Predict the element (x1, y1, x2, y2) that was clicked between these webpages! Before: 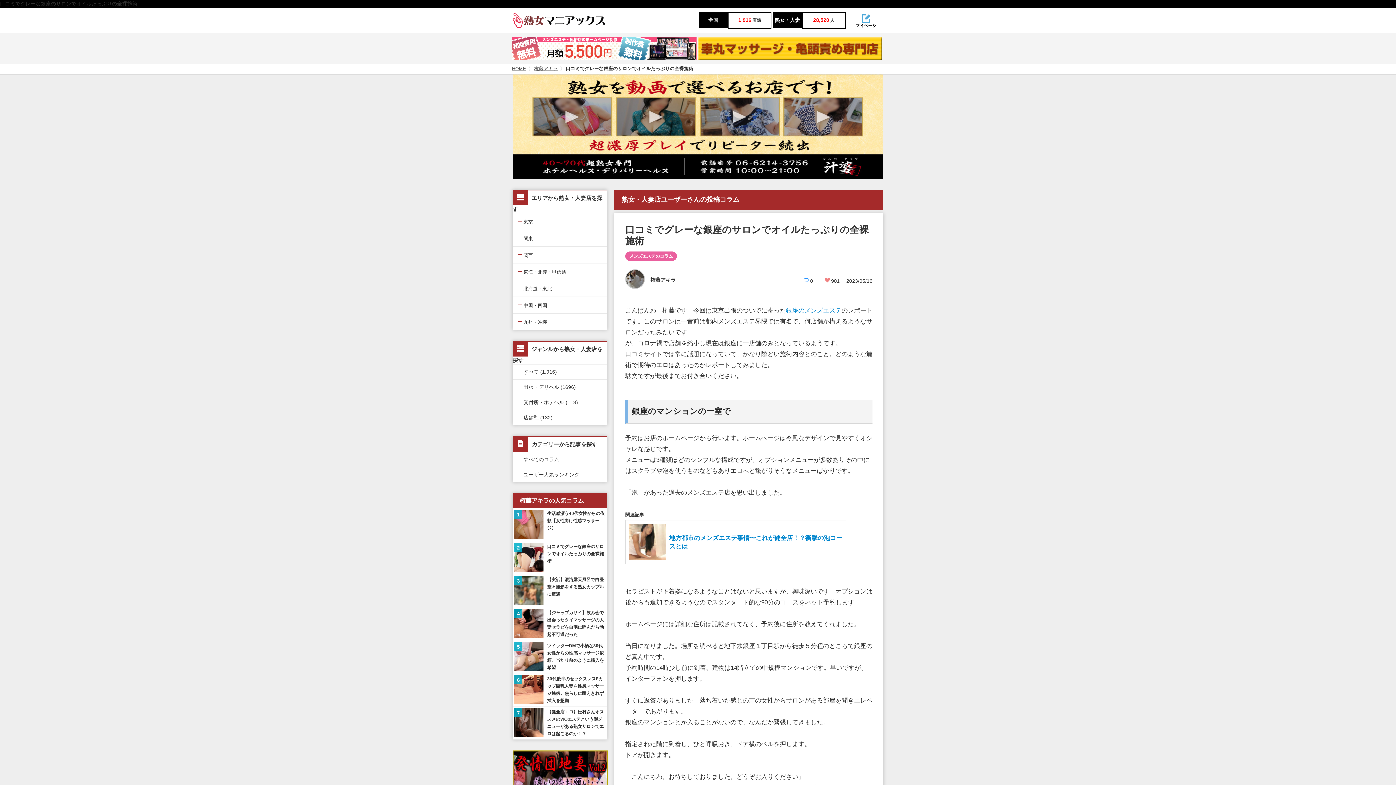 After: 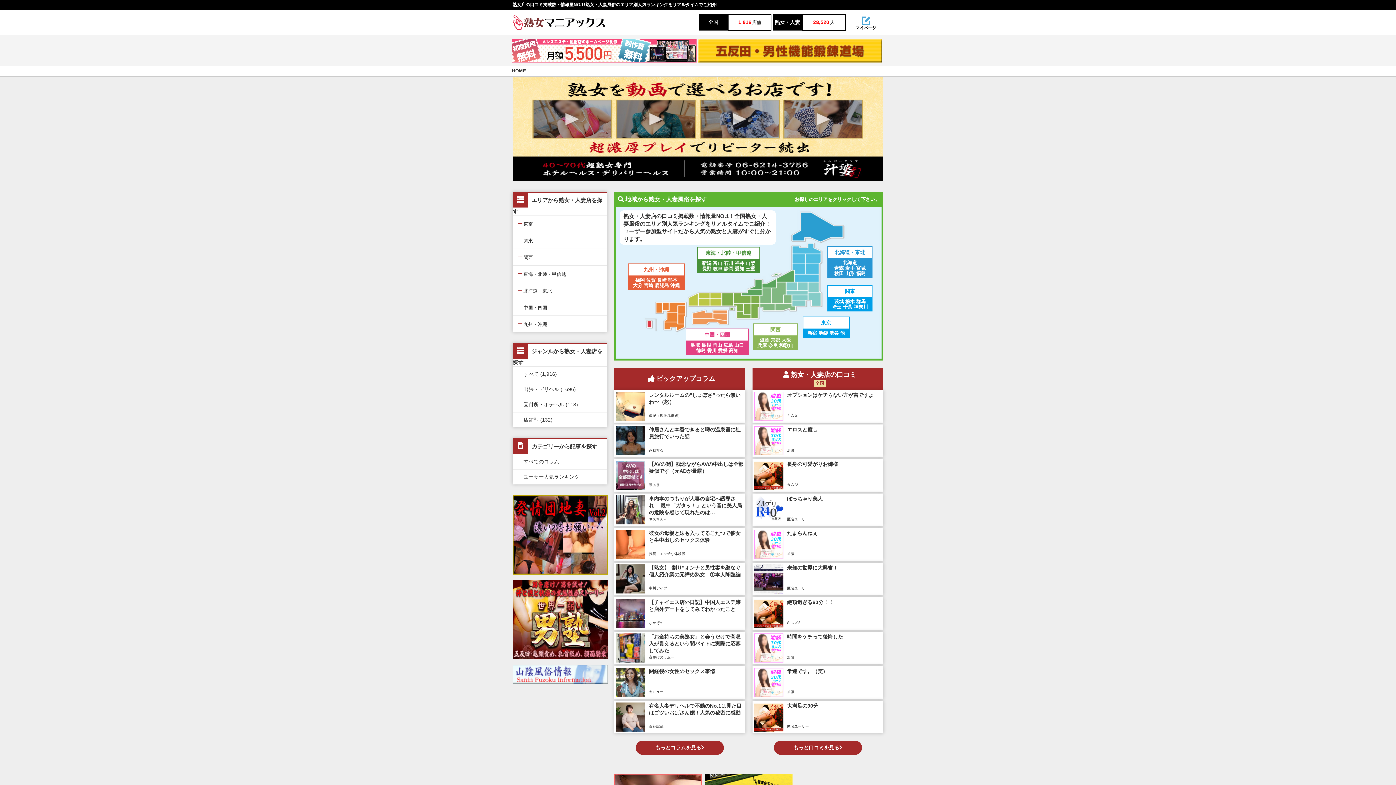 Action: bbox: (512, 66, 530, 71) label: HOME